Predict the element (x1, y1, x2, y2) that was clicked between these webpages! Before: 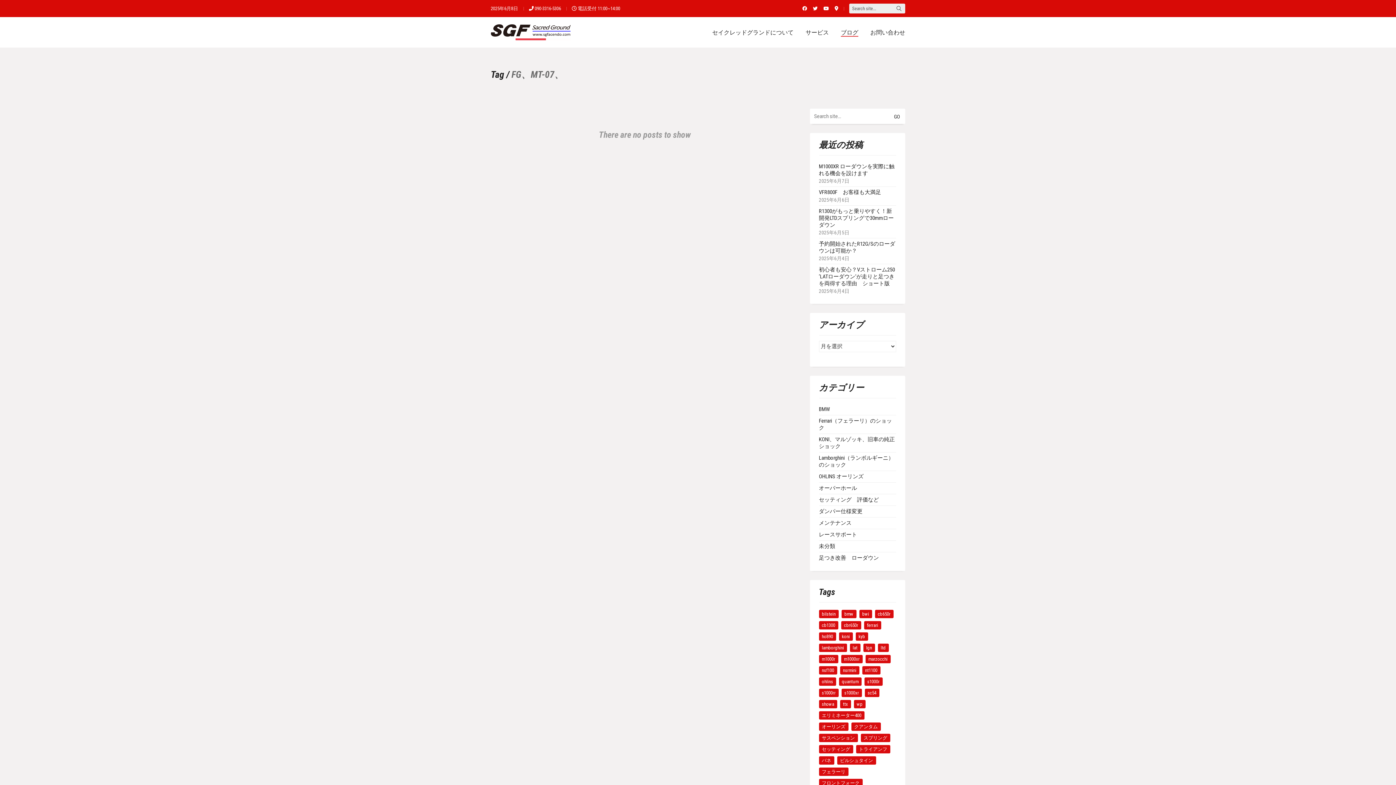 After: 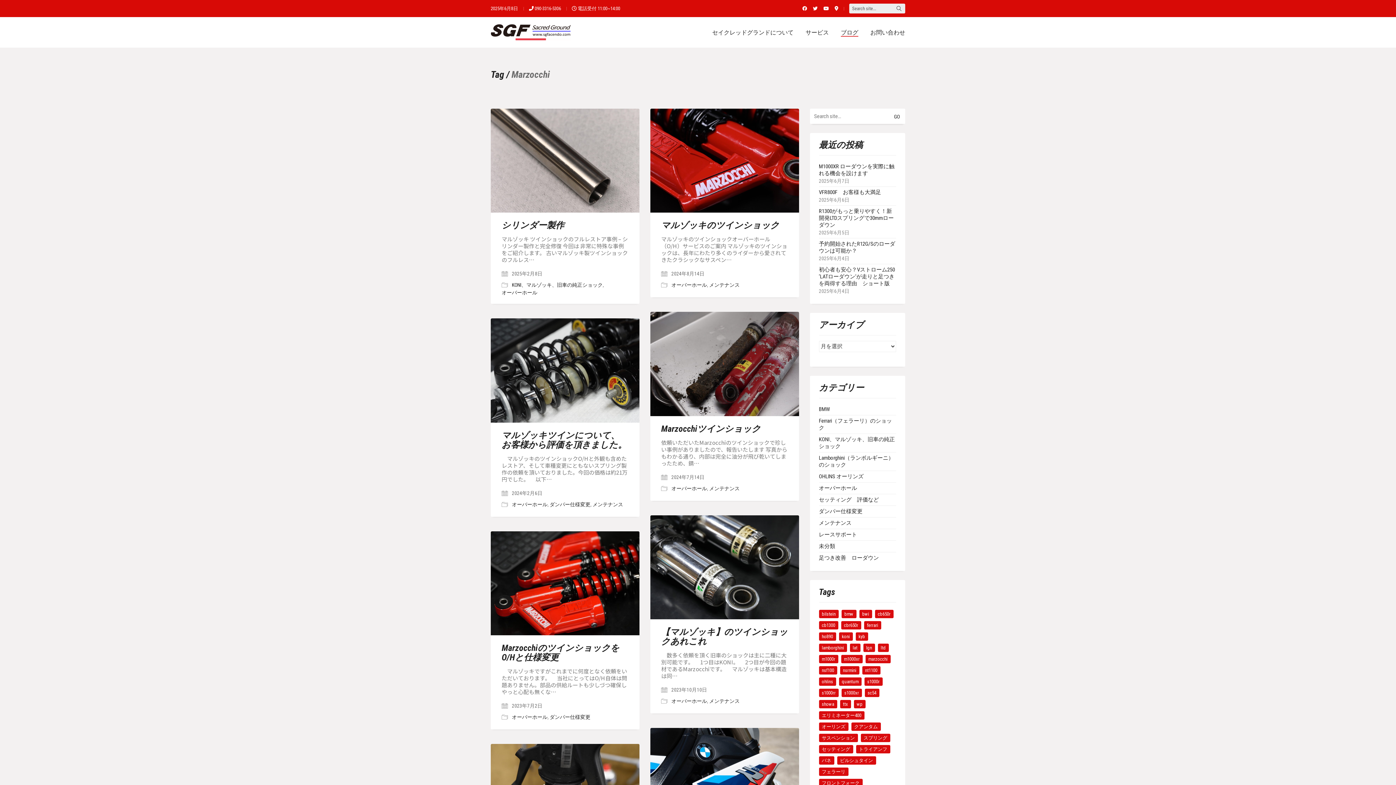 Action: label: Marzocchi (11個の項目) bbox: (865, 655, 890, 663)